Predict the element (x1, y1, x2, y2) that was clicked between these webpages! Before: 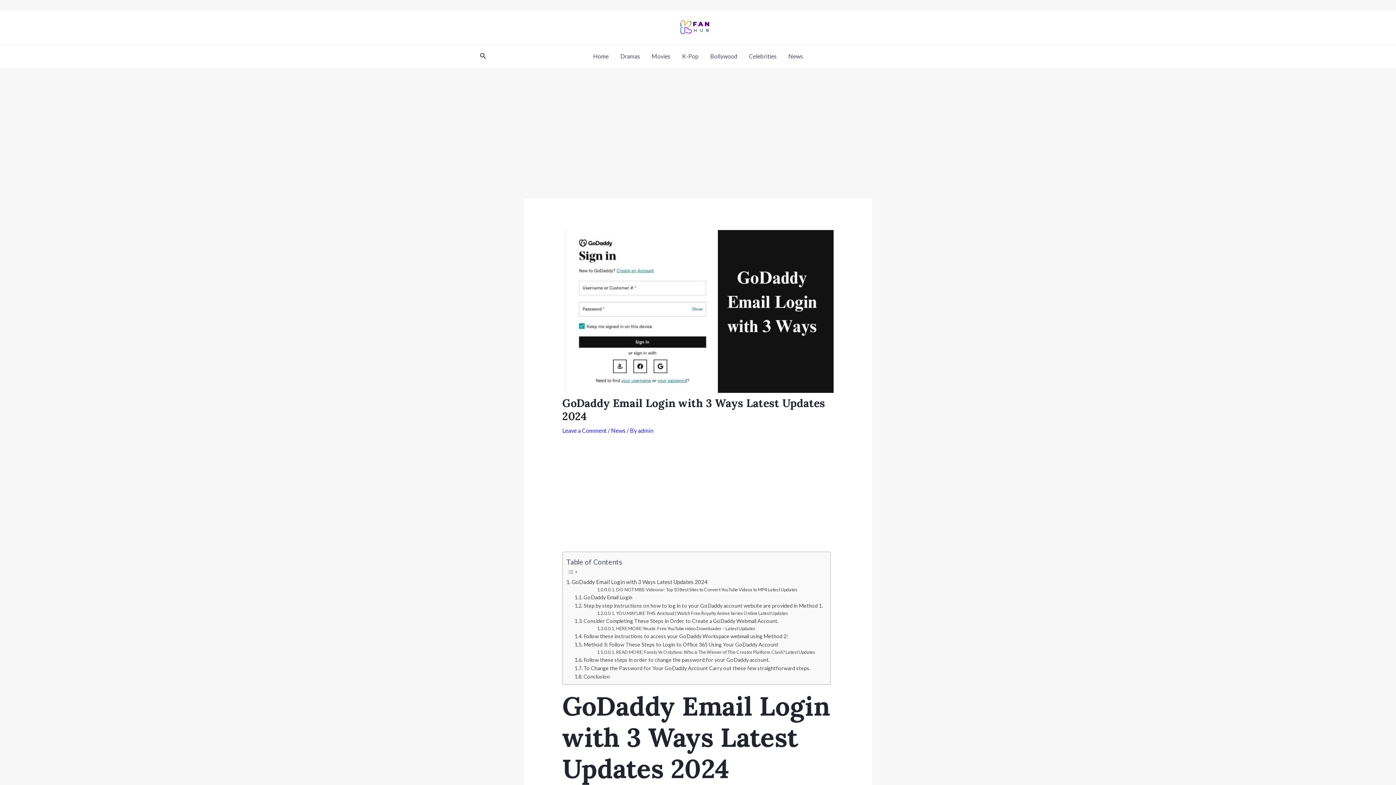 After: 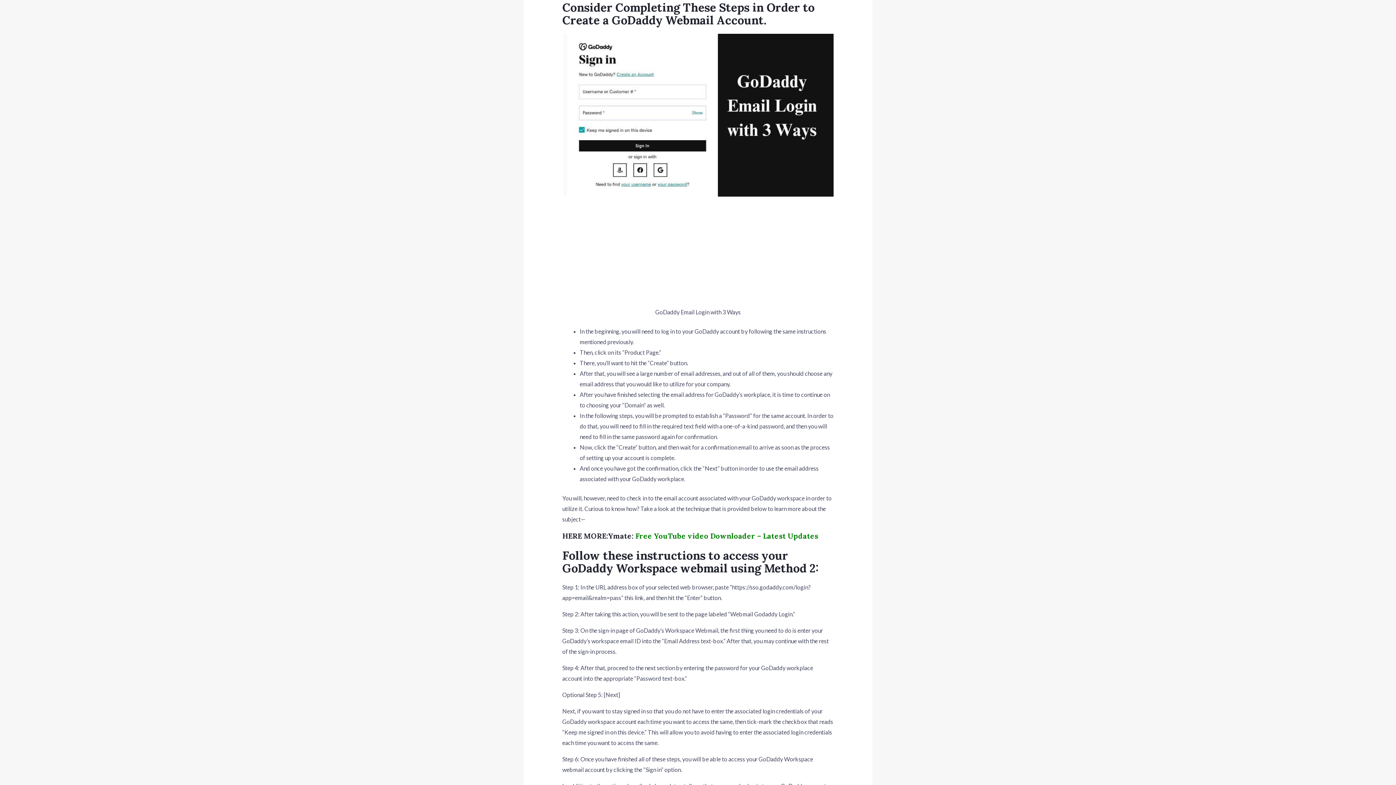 Action: label: Consider Completing These Steps in Order to Create a GoDaddy Webmail Account. bbox: (574, 617, 778, 625)